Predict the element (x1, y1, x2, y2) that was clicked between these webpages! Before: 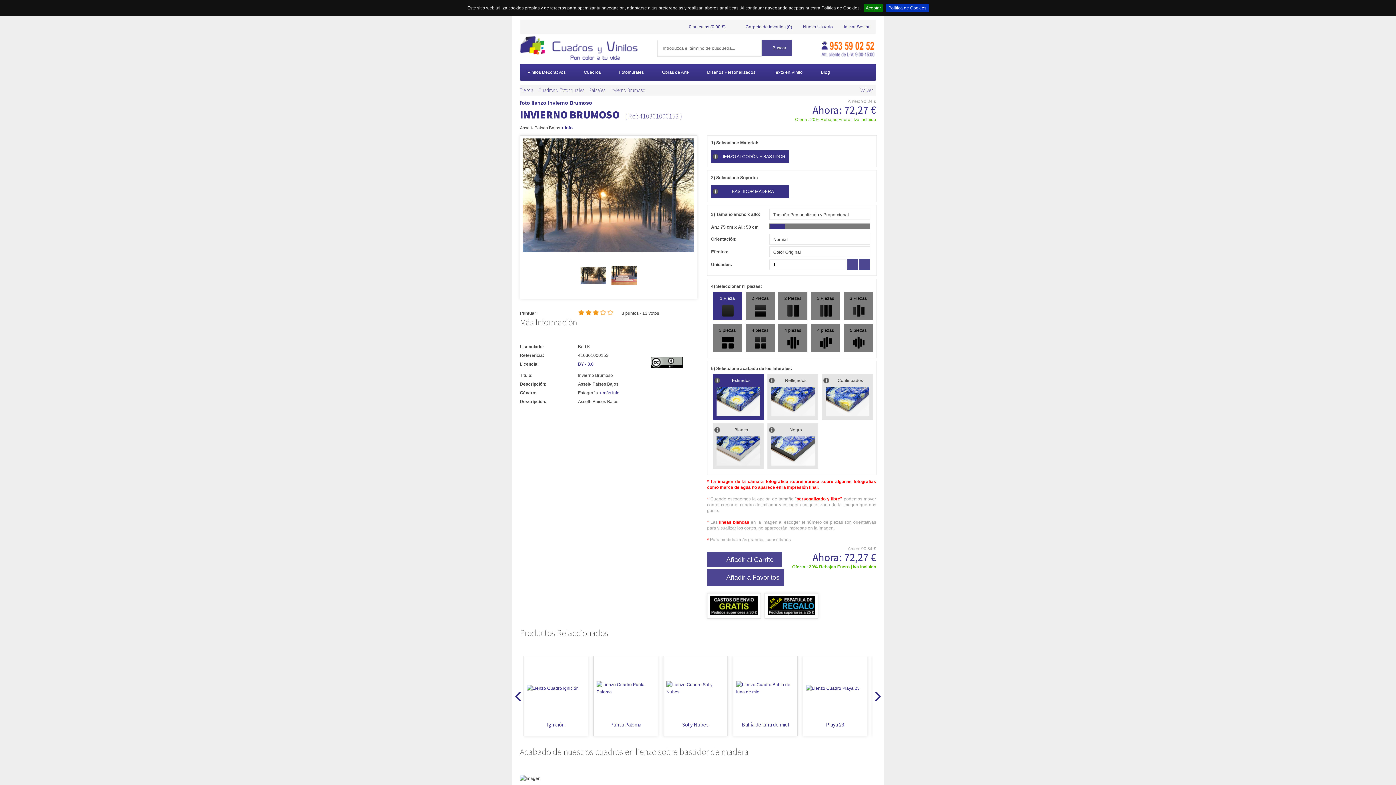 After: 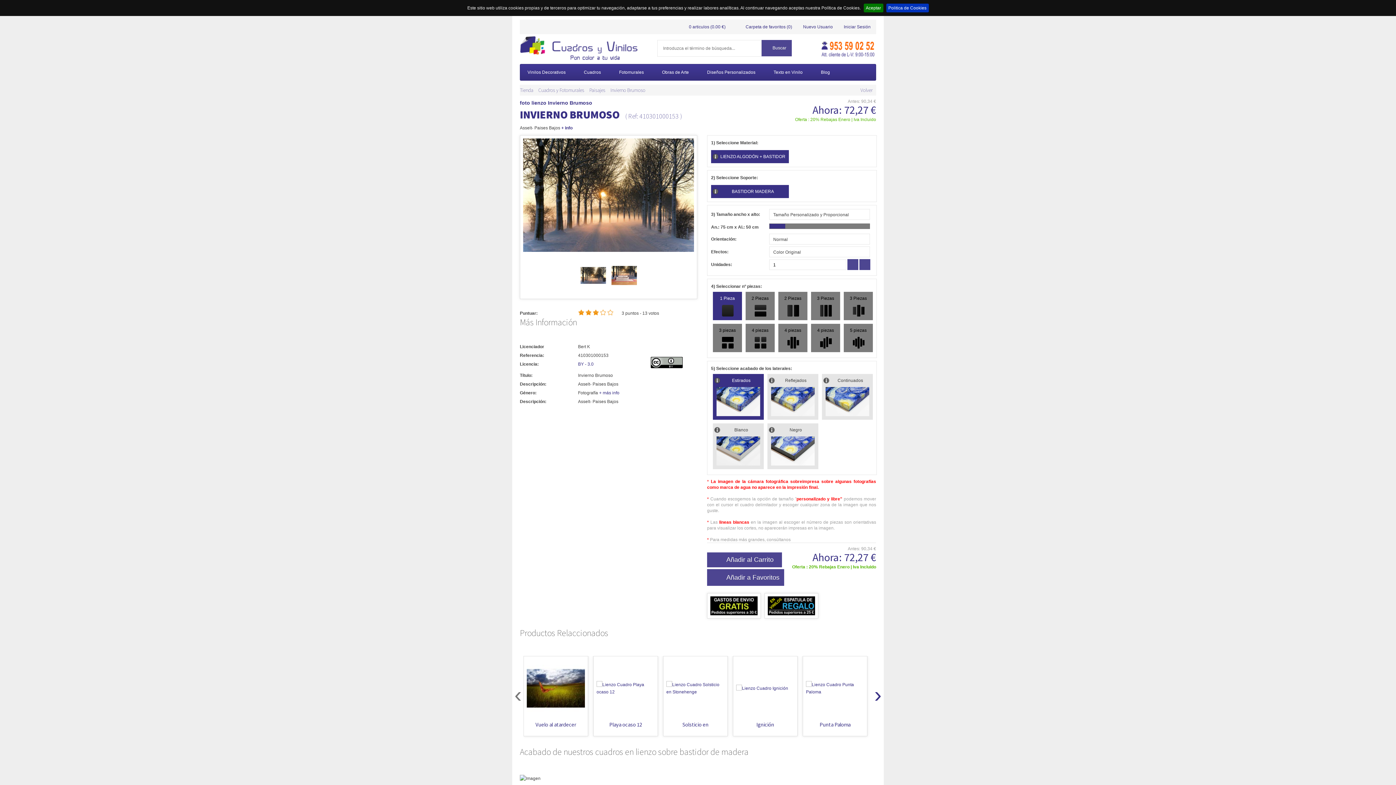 Action: bbox: (512, 684, 523, 695) label: ‹